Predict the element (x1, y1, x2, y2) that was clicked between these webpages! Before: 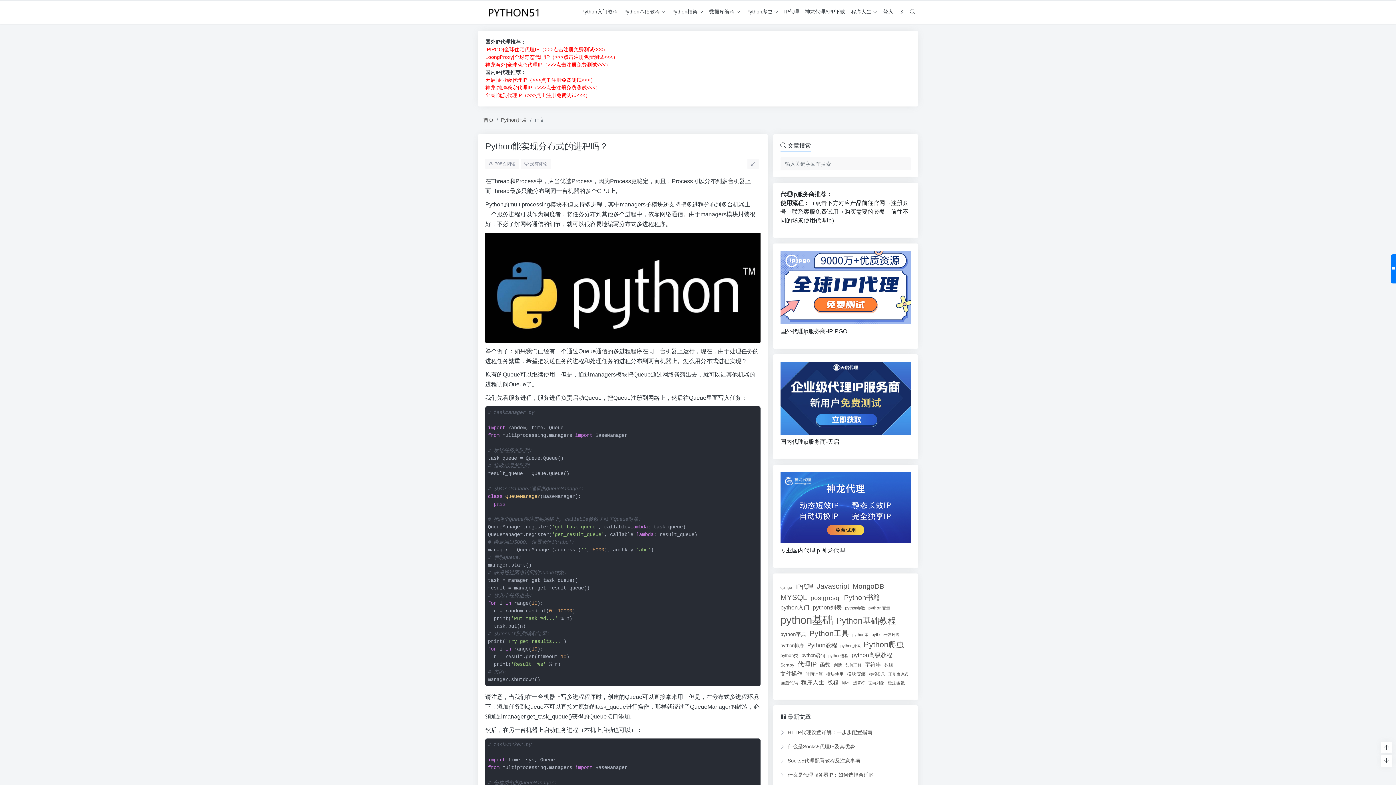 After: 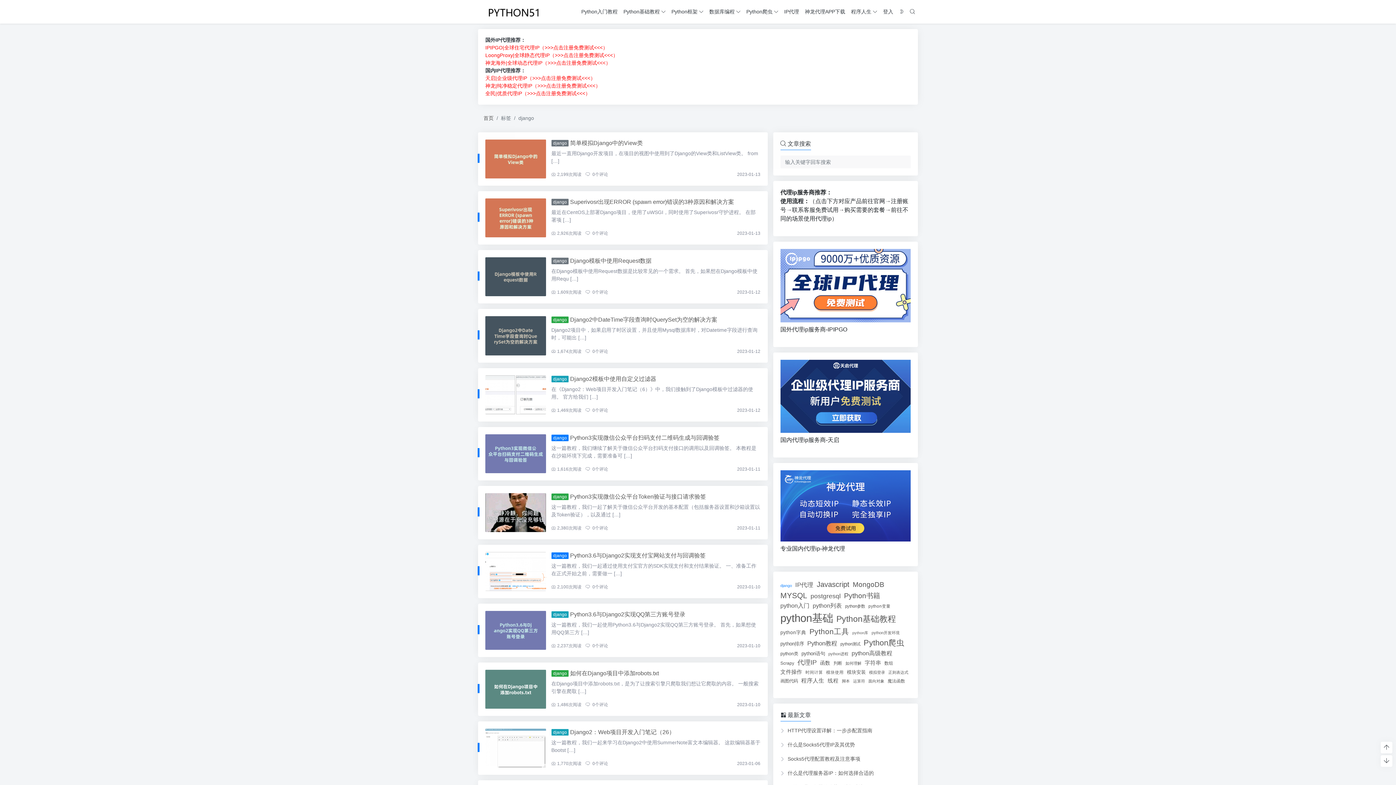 Action: label: django (38个项目) bbox: (780, 584, 792, 590)